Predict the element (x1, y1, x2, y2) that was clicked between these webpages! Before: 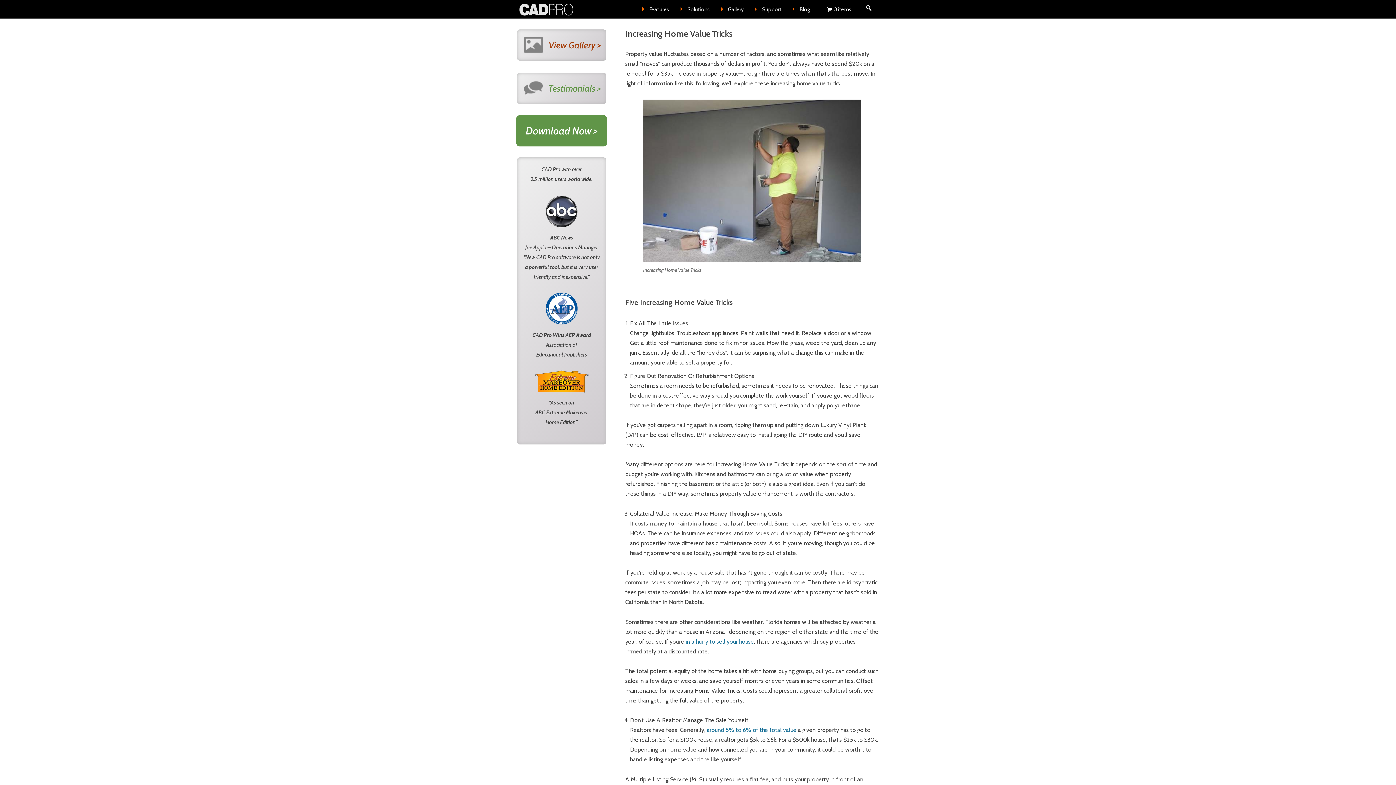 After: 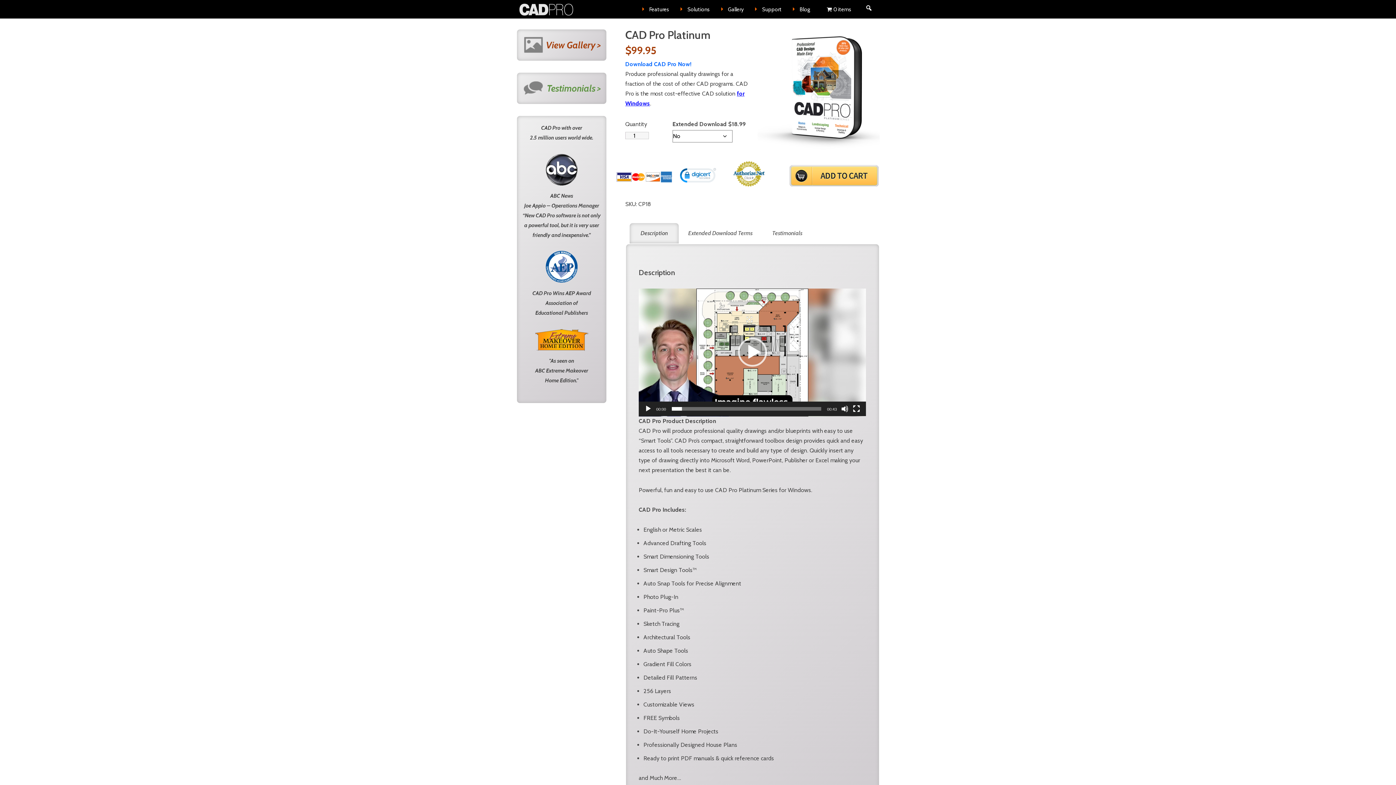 Action: bbox: (687, 0, 710, 18) label: Solutions